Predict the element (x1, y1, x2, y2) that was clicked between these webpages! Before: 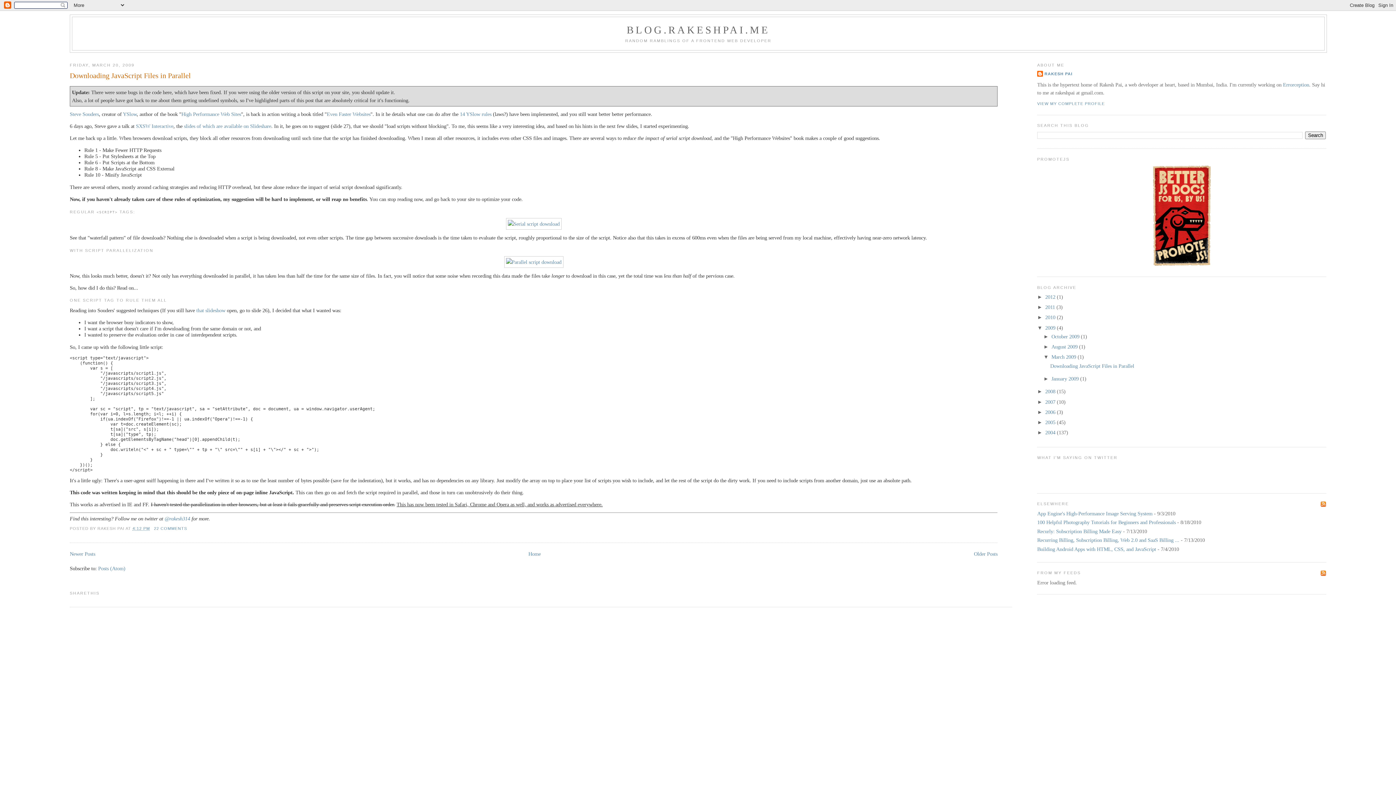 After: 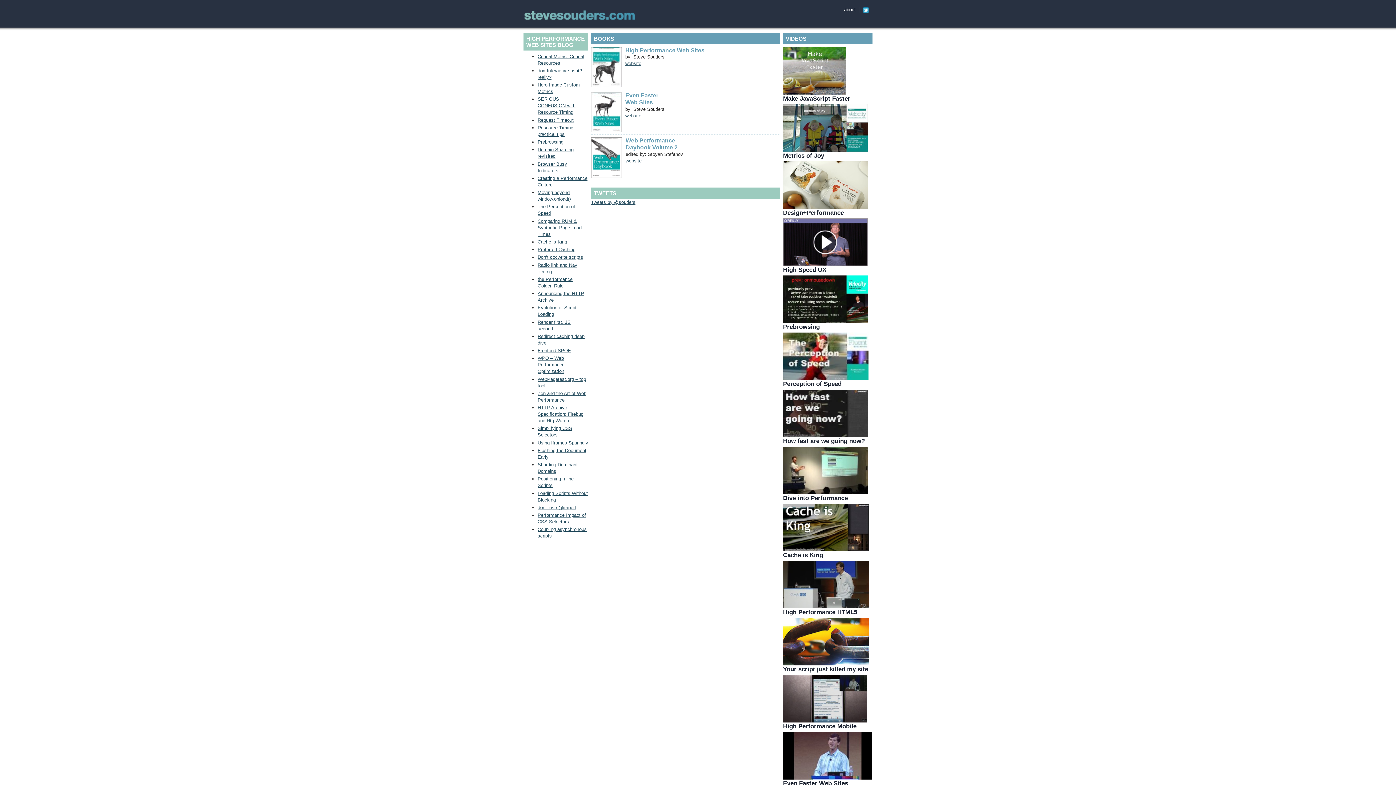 Action: label: Steve Souders bbox: (69, 111, 98, 117)